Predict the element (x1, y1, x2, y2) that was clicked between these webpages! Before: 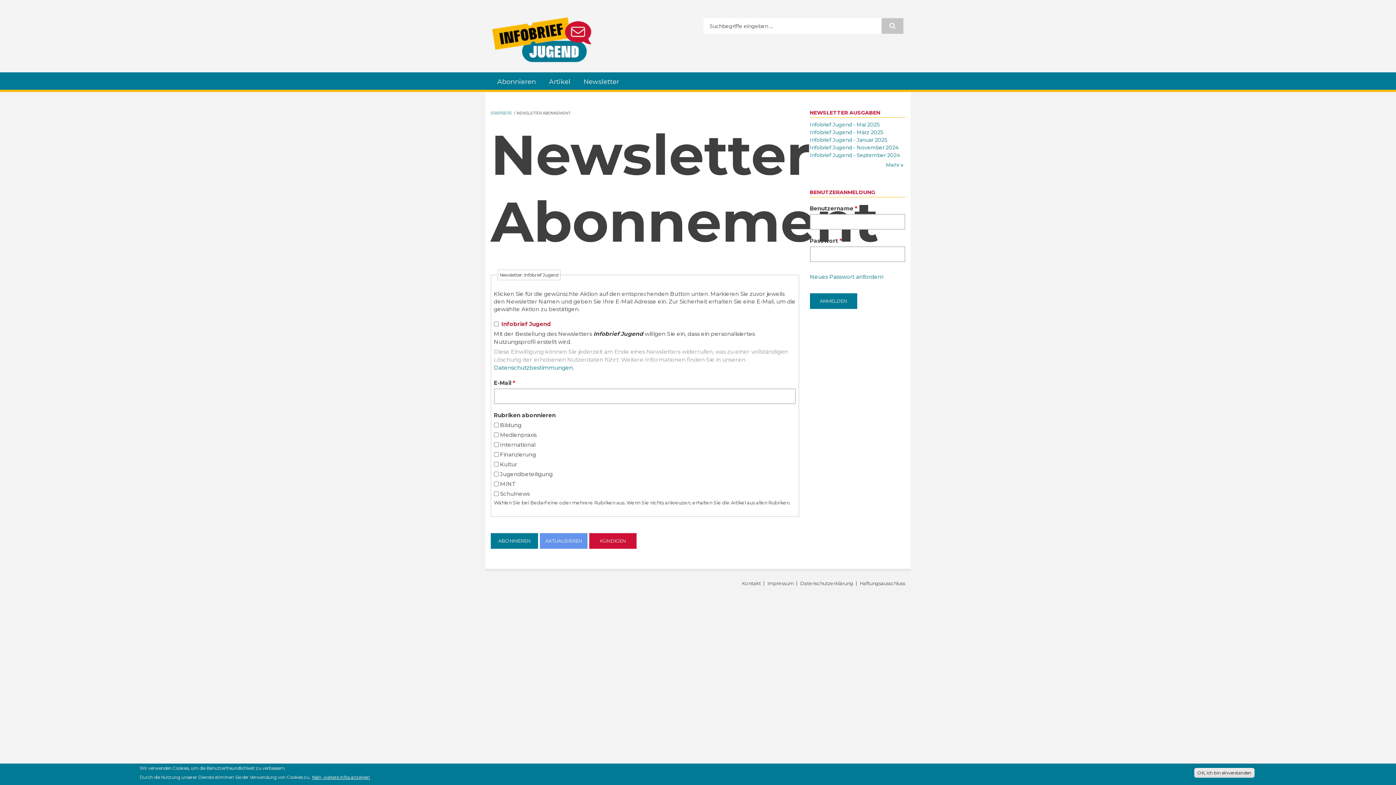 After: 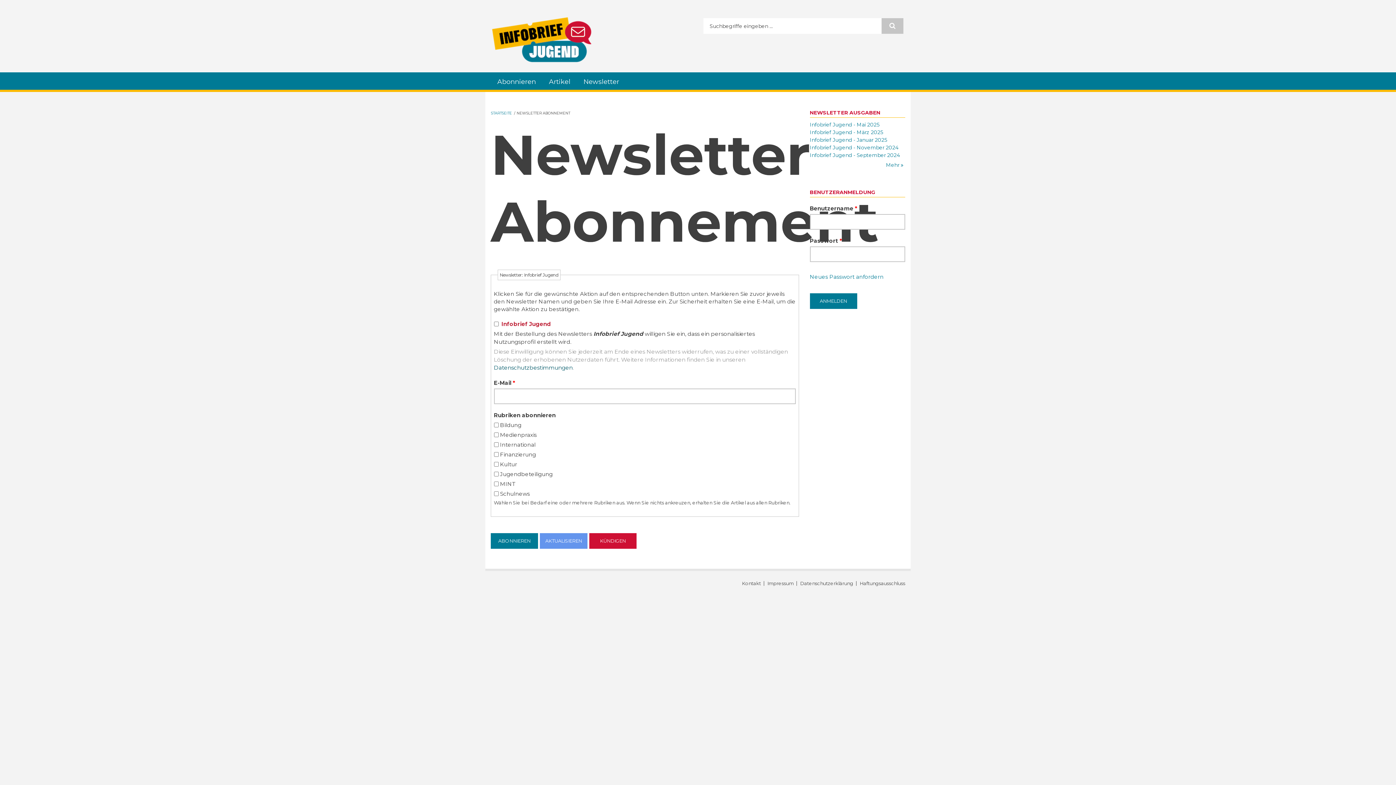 Action: bbox: (494, 364, 572, 371) label: Datenschutzbestimmungen